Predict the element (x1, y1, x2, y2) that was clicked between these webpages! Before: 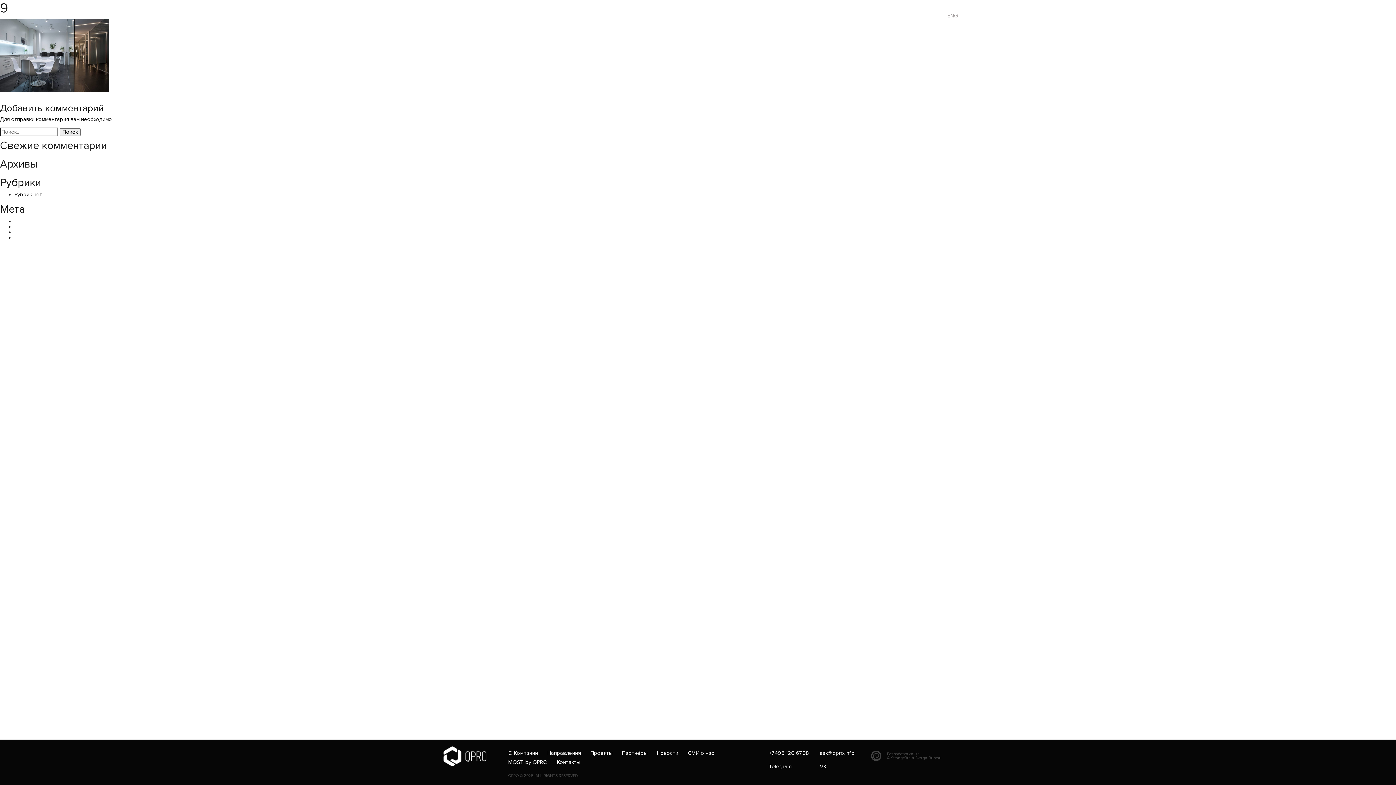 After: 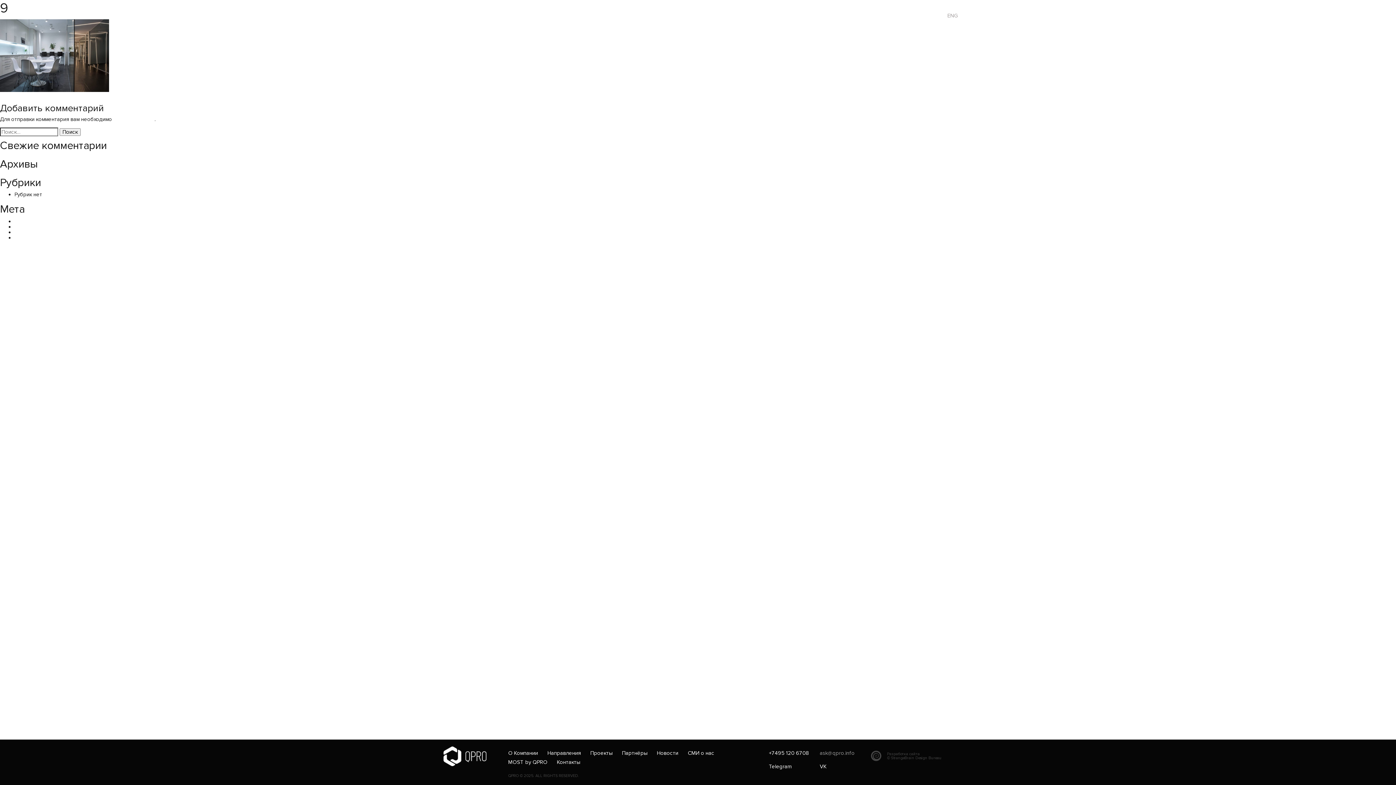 Action: label: ask@qpro.info bbox: (820, 750, 854, 756)